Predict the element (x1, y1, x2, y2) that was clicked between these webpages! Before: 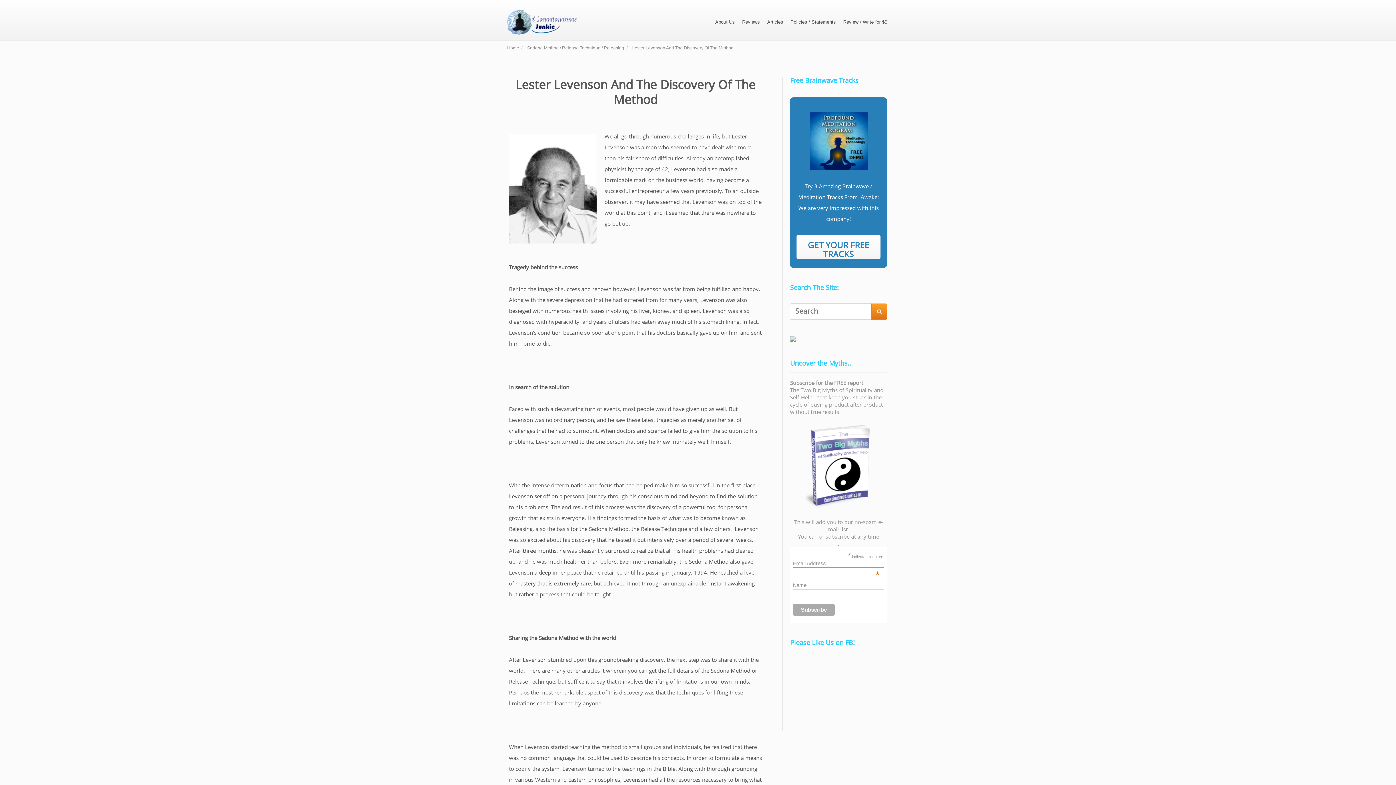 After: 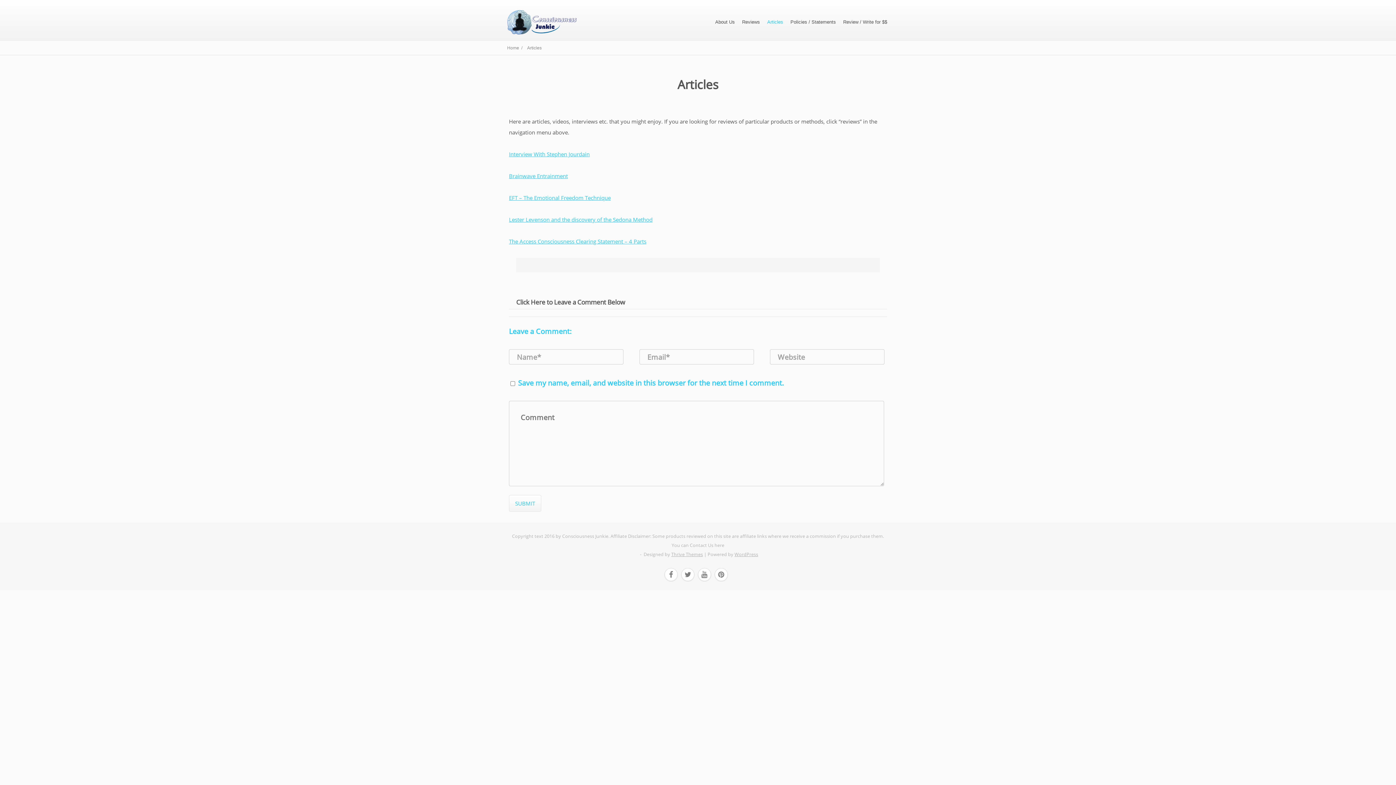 Action: label: Articles bbox: (767, 19, 783, 24)